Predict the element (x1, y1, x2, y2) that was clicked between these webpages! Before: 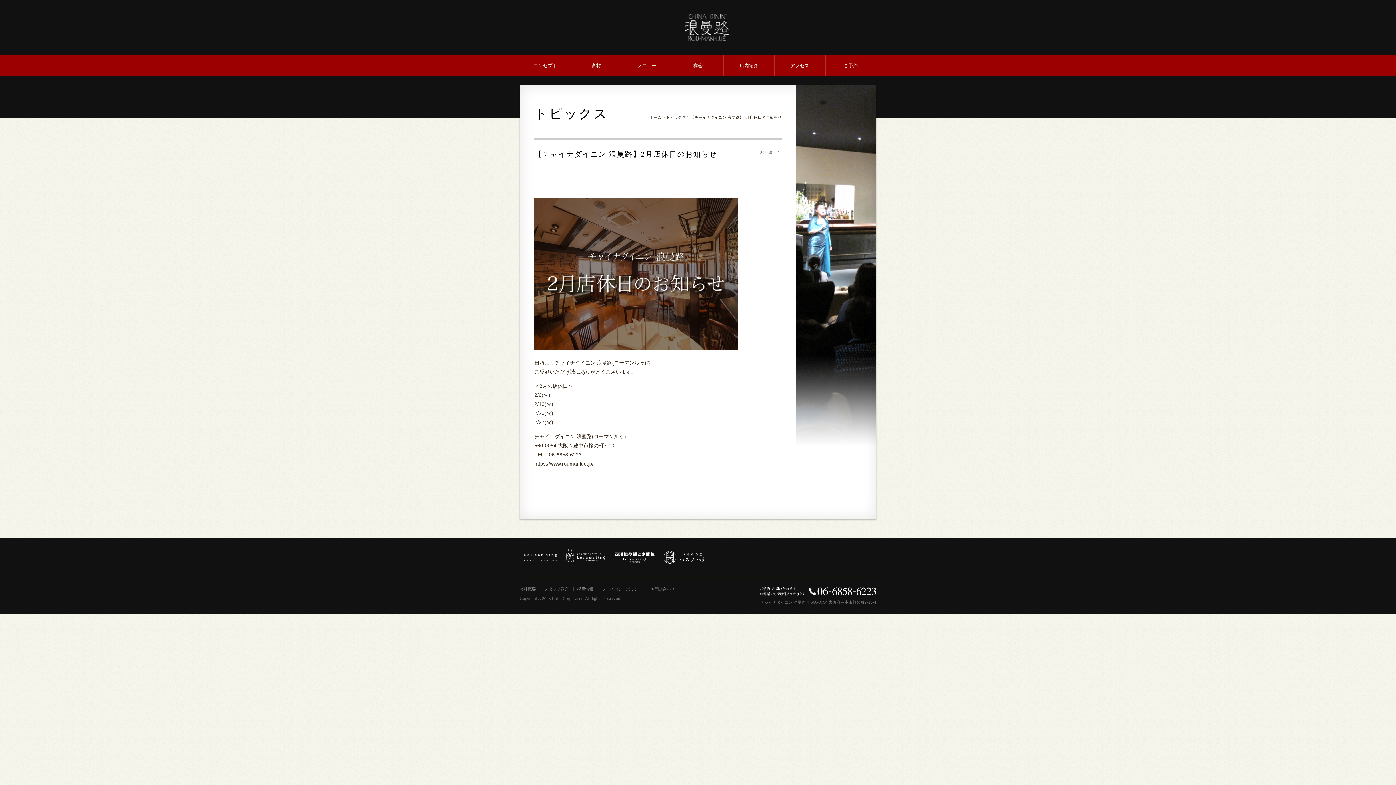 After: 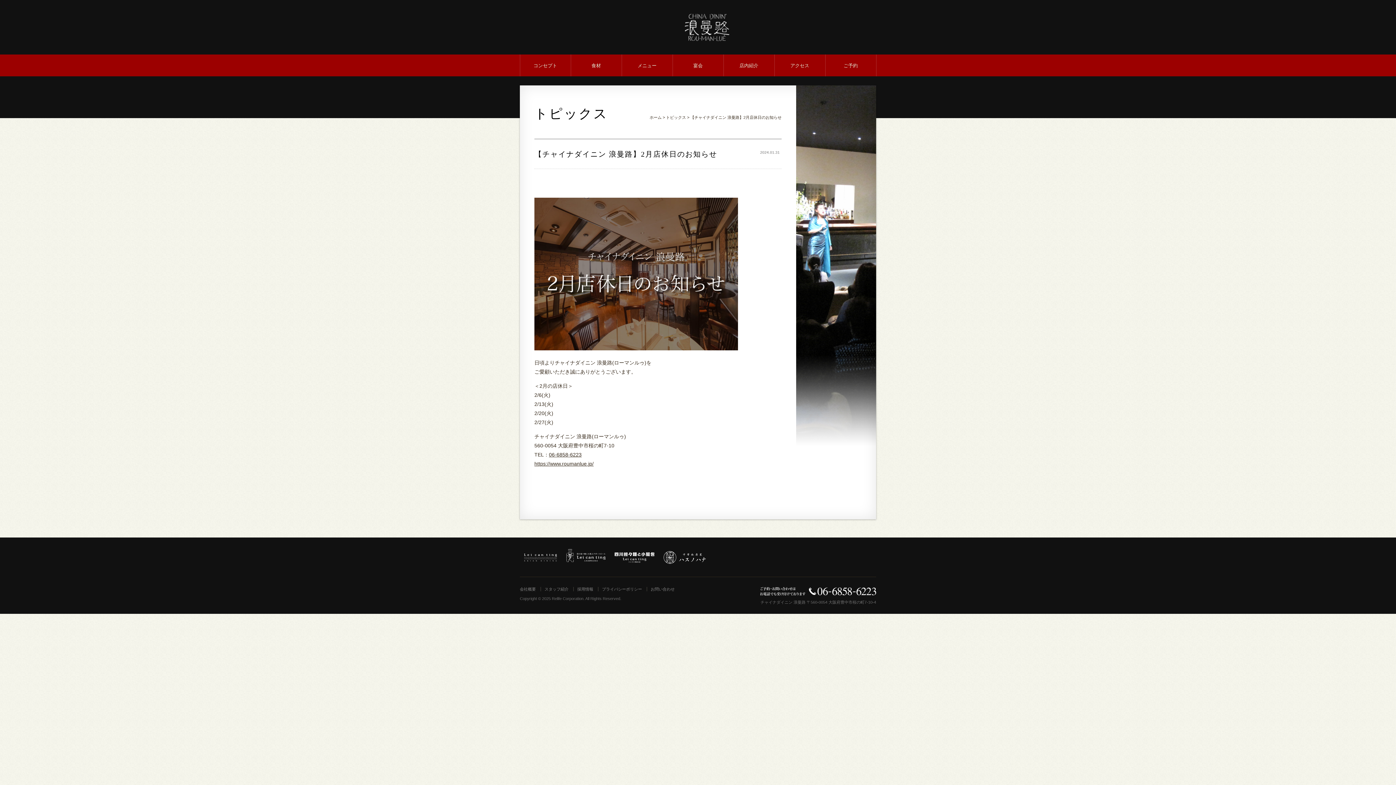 Action: bbox: (562, 563, 609, 567)